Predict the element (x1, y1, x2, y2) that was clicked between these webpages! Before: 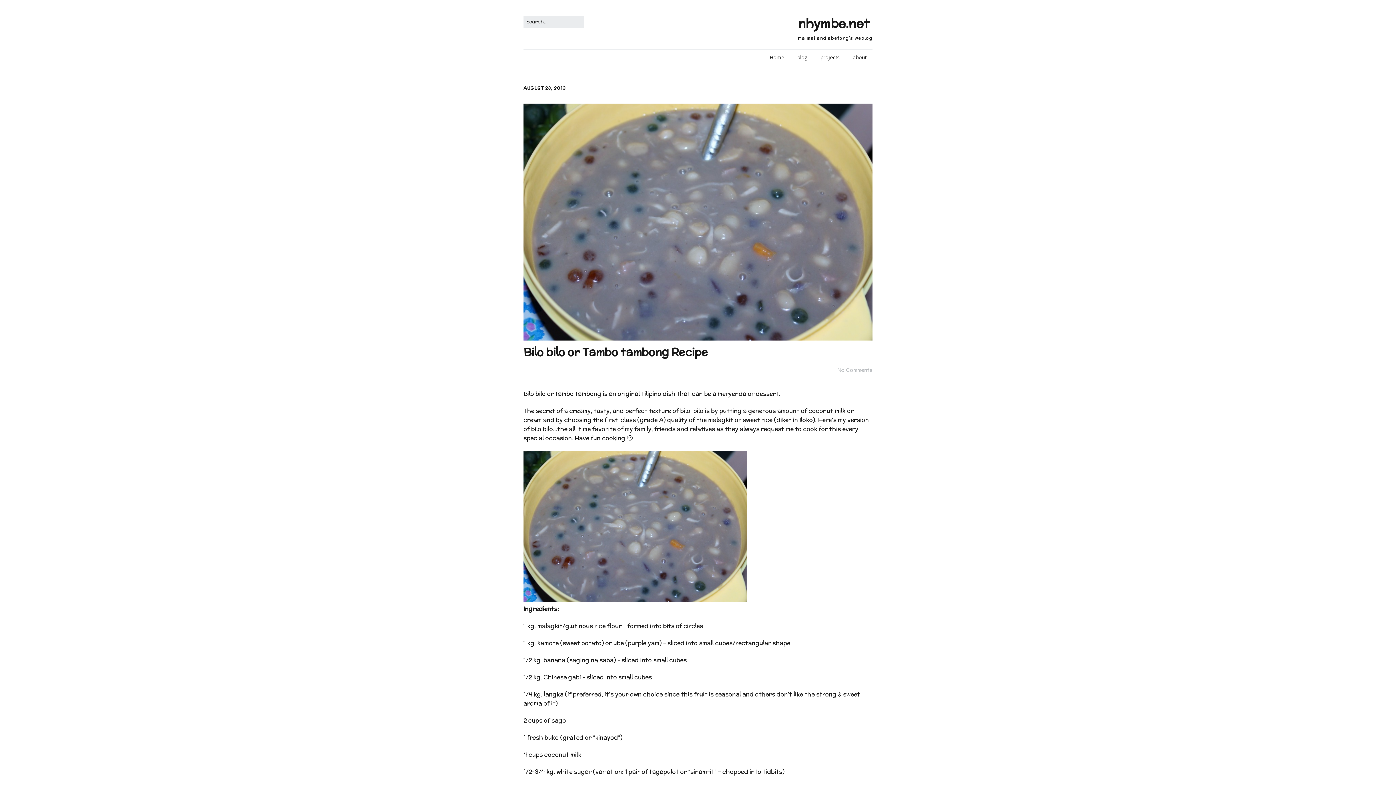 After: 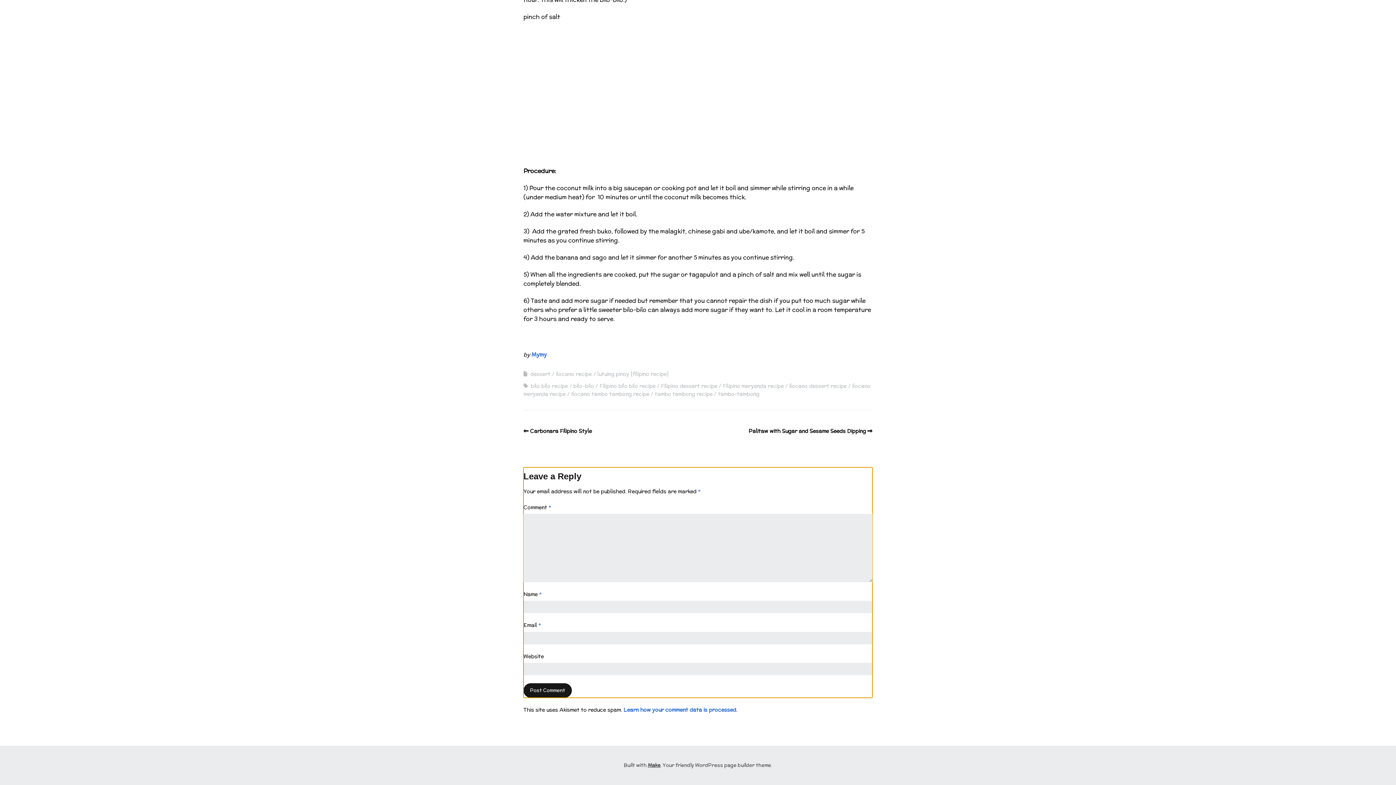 Action: bbox: (837, 366, 872, 373) label: No Comments